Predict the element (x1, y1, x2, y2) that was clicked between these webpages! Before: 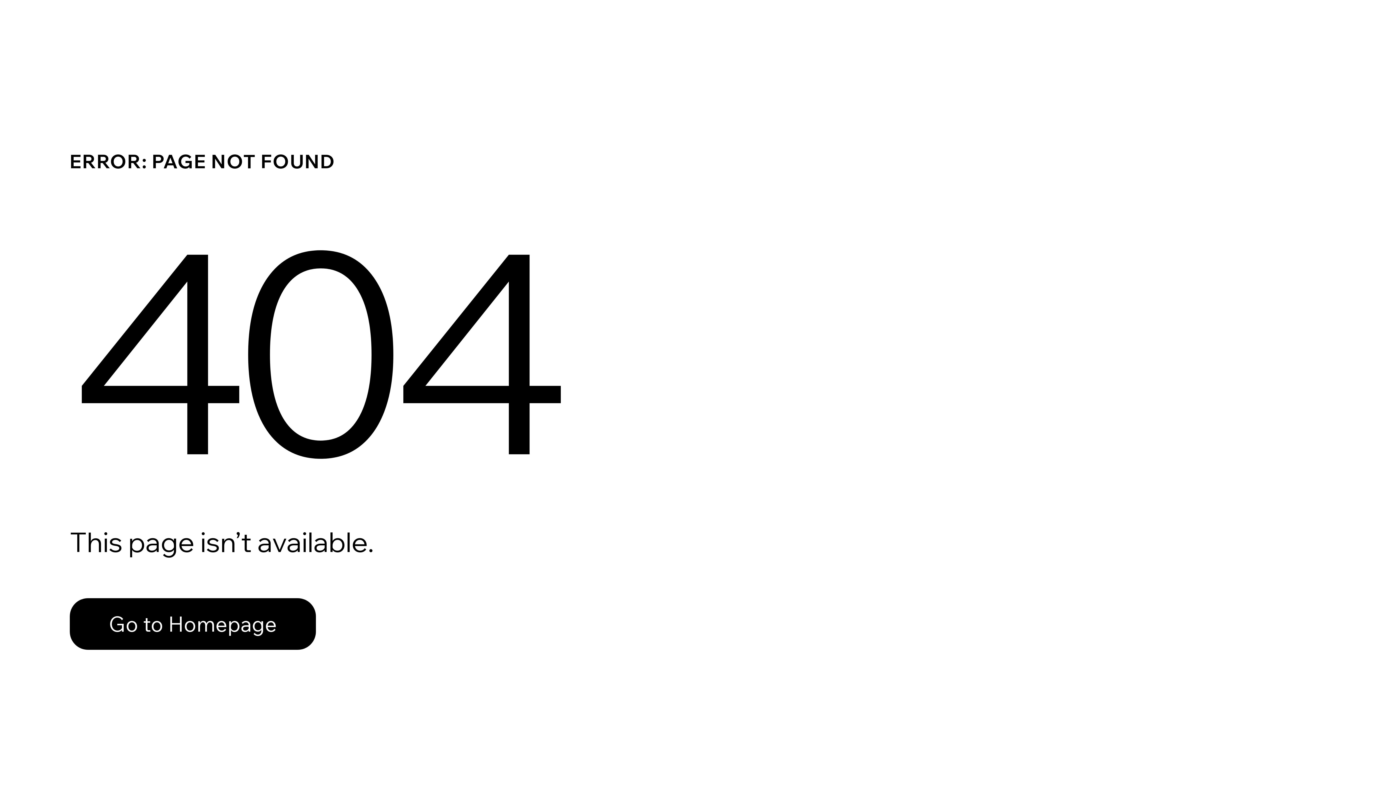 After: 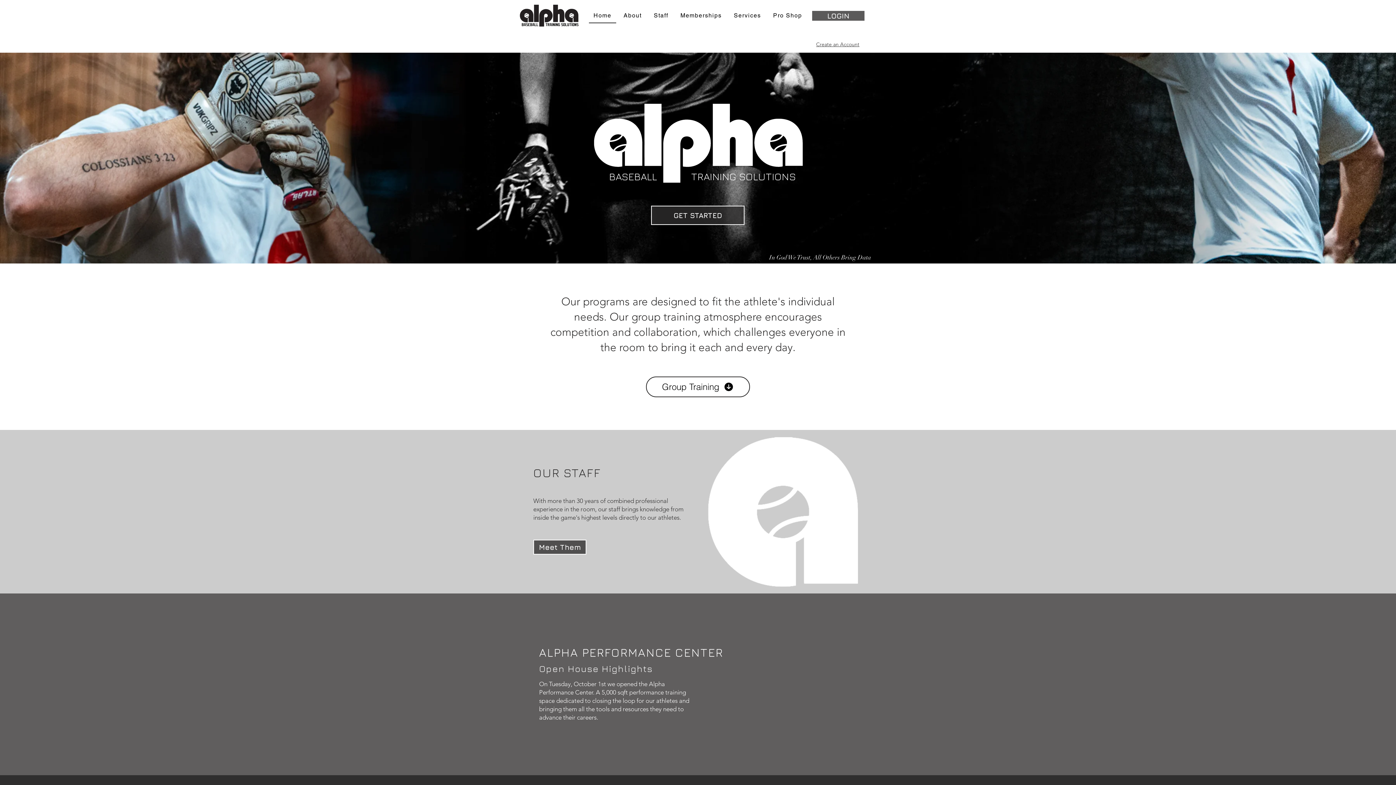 Action: bbox: (69, 582, 768, 659) label: Go to Homepage